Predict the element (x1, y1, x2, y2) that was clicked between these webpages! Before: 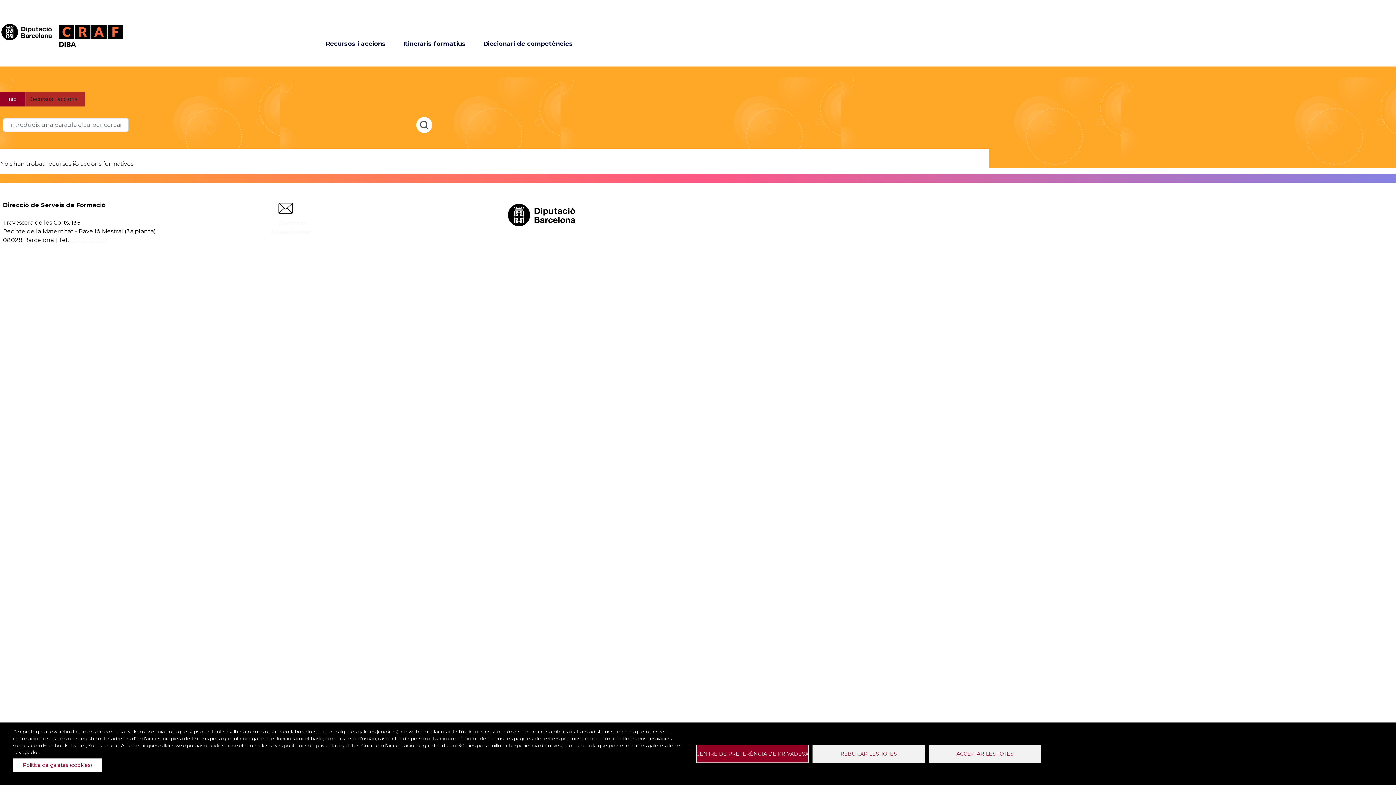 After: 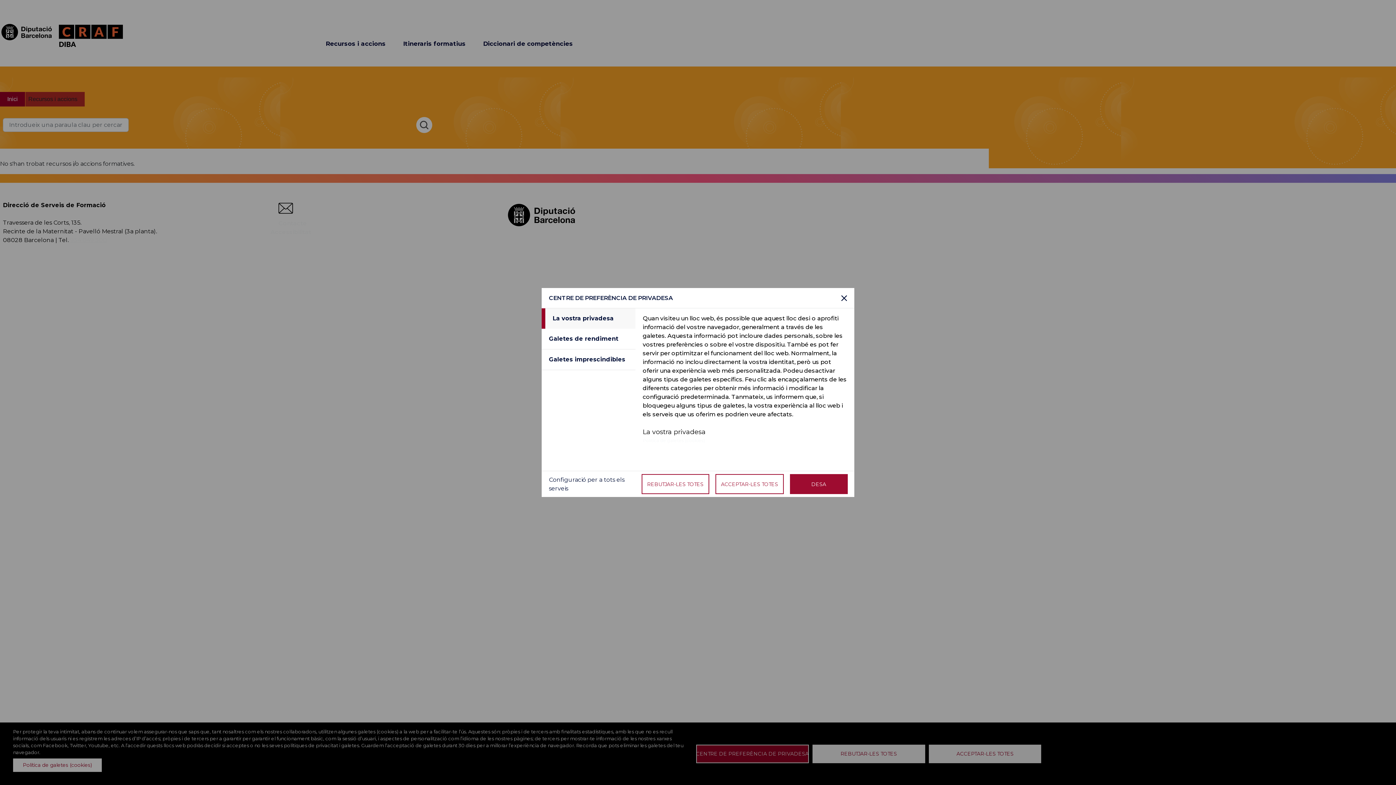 Action: bbox: (696, 744, 809, 763) label: CENTRE DE PREFERÈNCIA DE PRIVADESA